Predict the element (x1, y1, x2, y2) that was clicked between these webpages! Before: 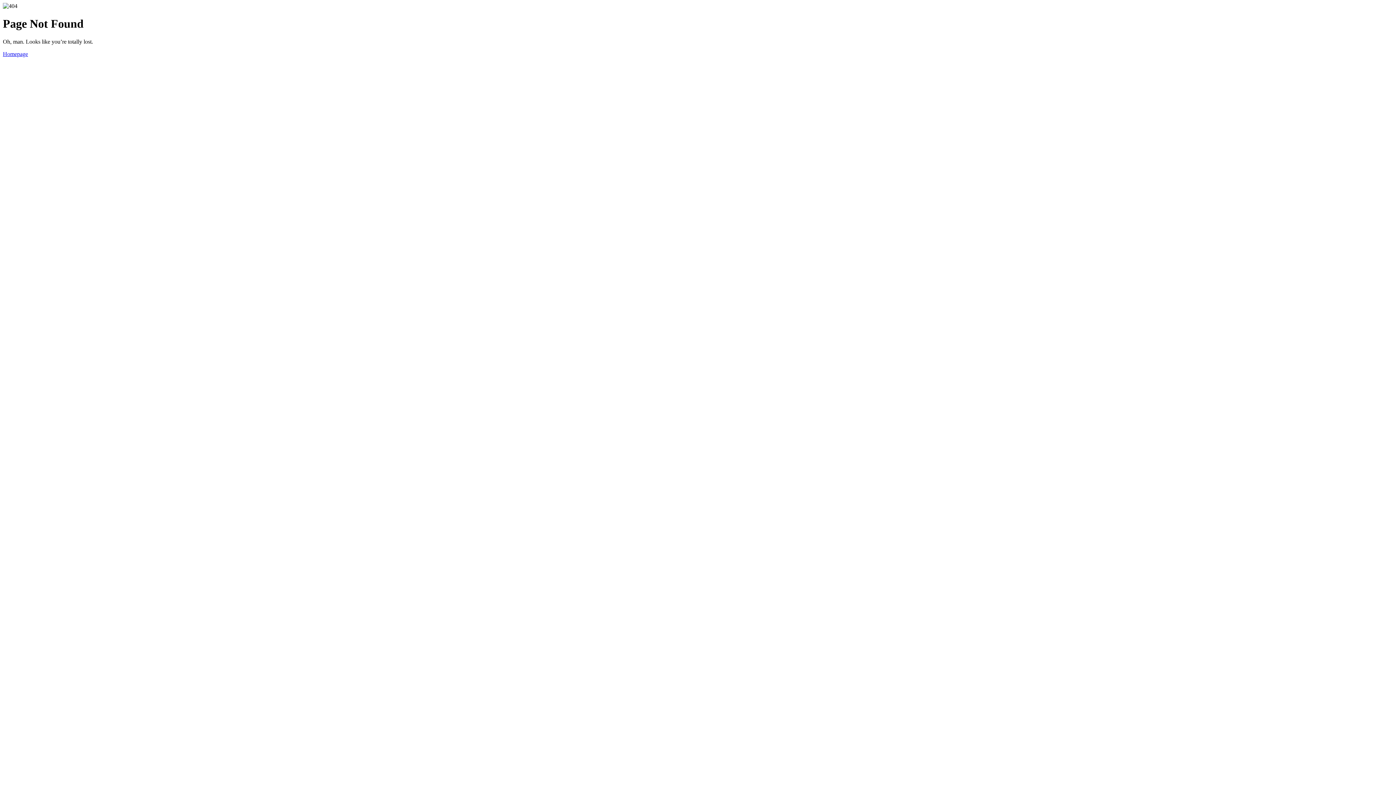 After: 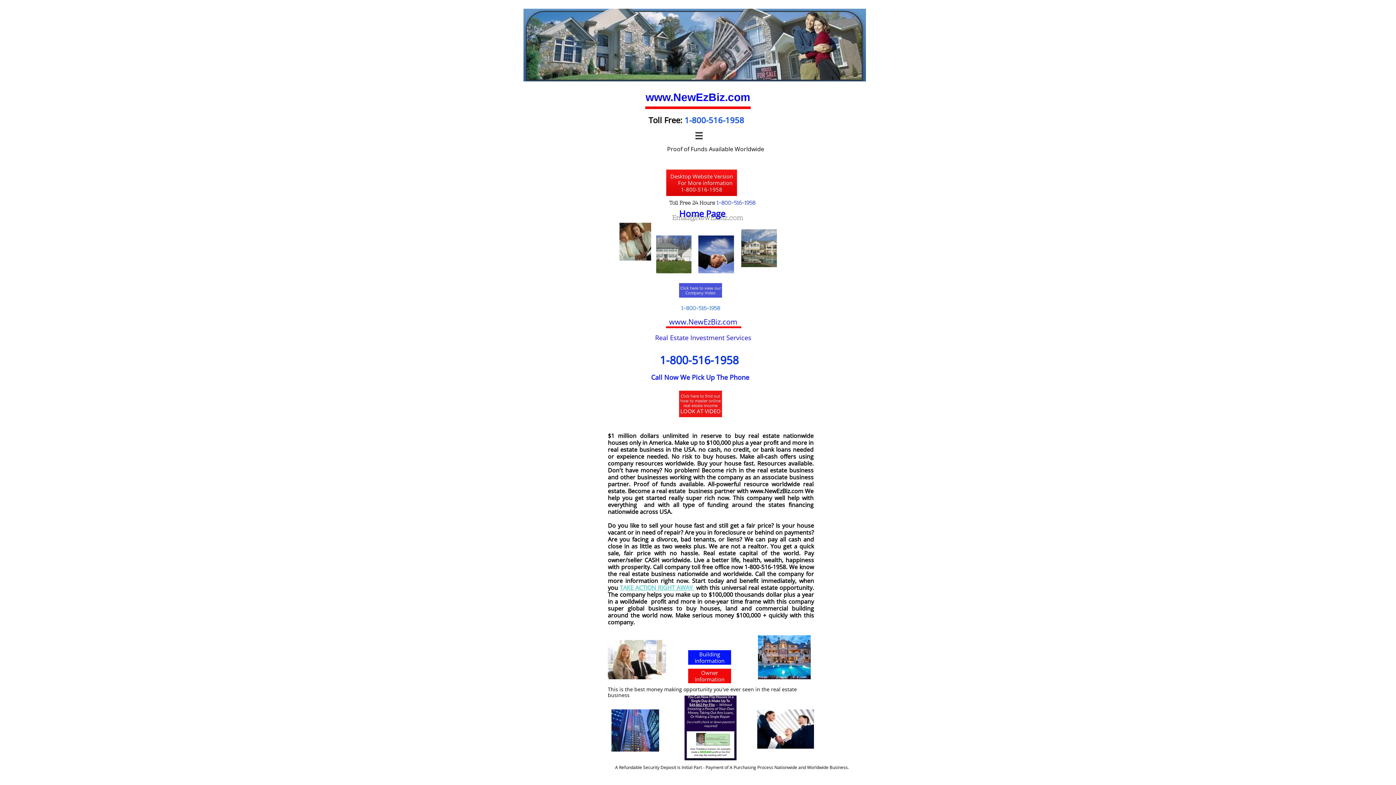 Action: label: Homepage bbox: (2, 50, 28, 57)